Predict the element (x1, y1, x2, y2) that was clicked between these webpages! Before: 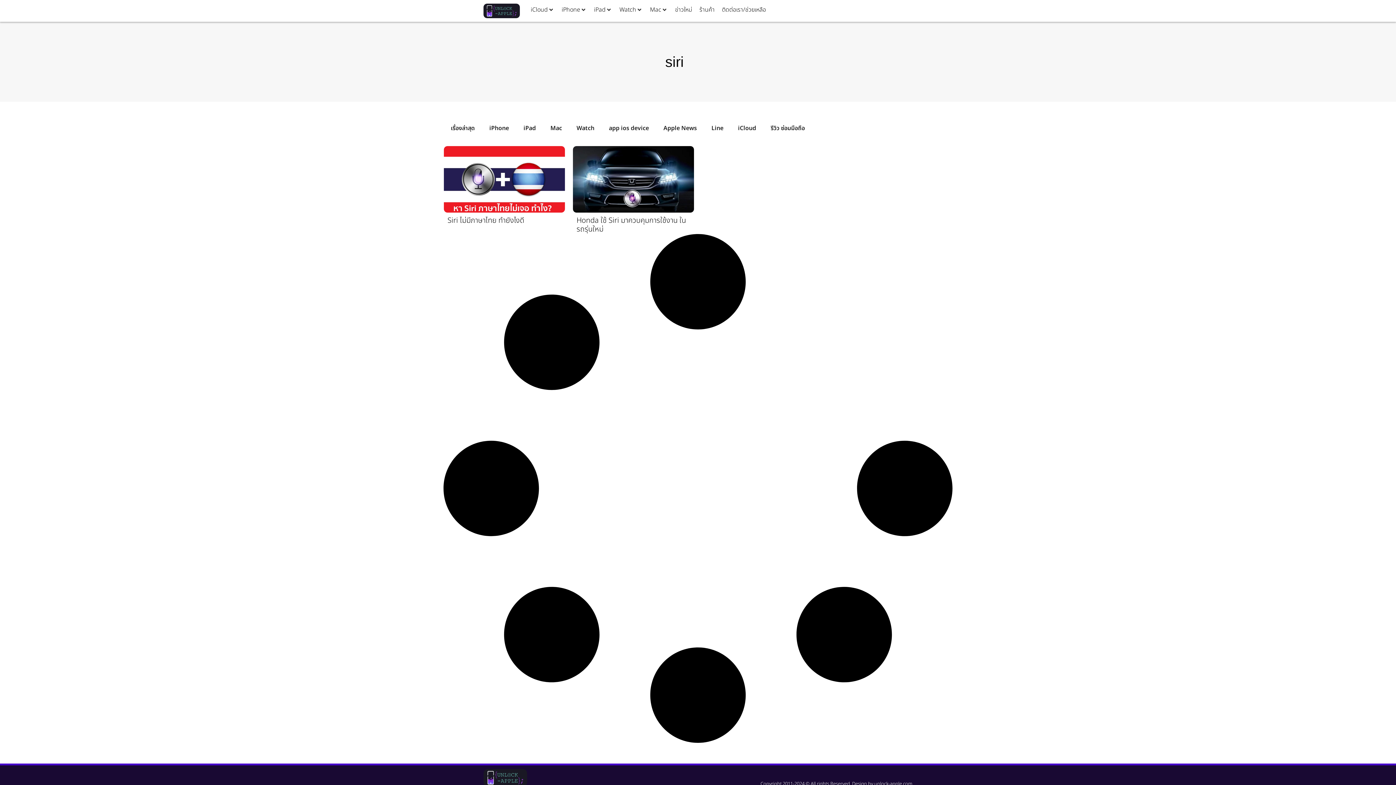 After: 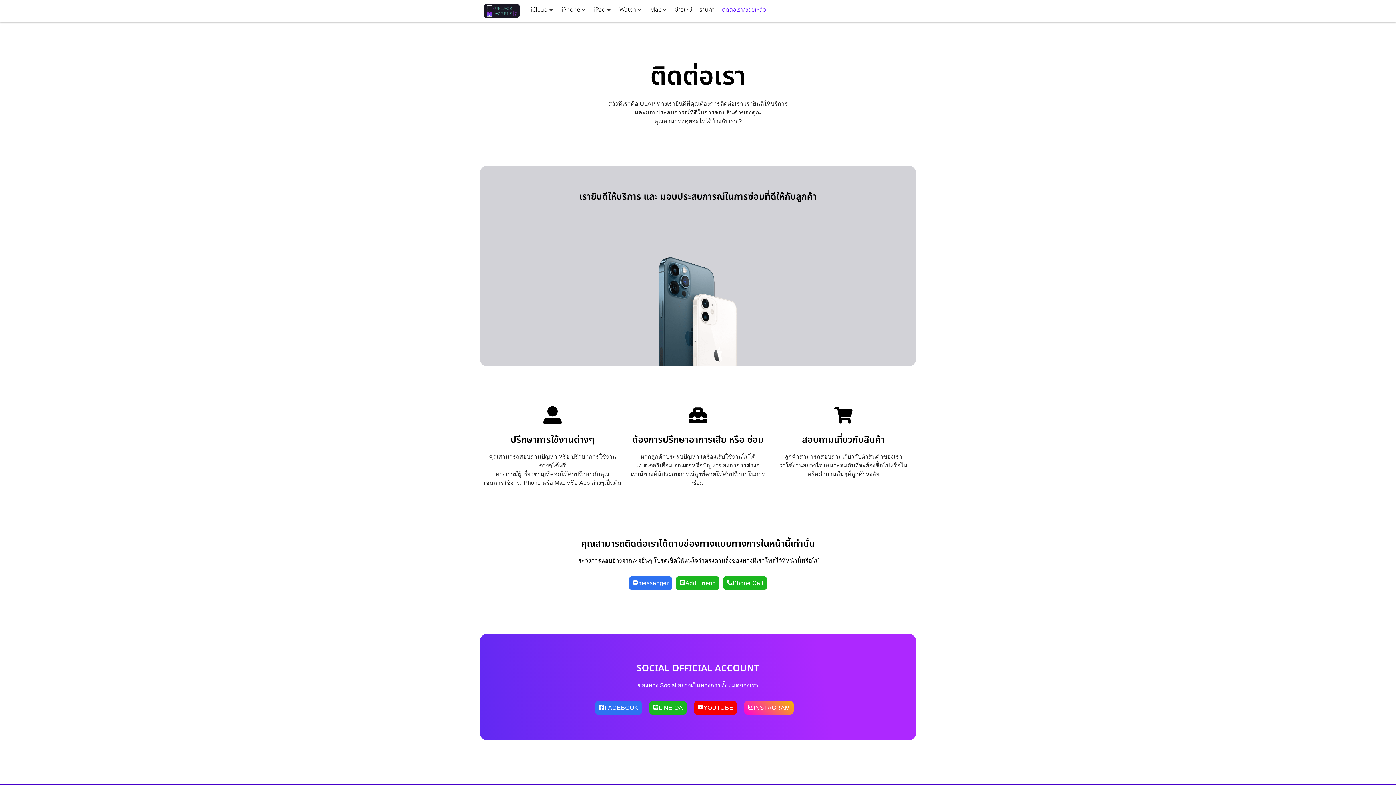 Action: label: ติดต่อเรา/ช่วยเหลือ bbox: (722, 5, 766, 14)